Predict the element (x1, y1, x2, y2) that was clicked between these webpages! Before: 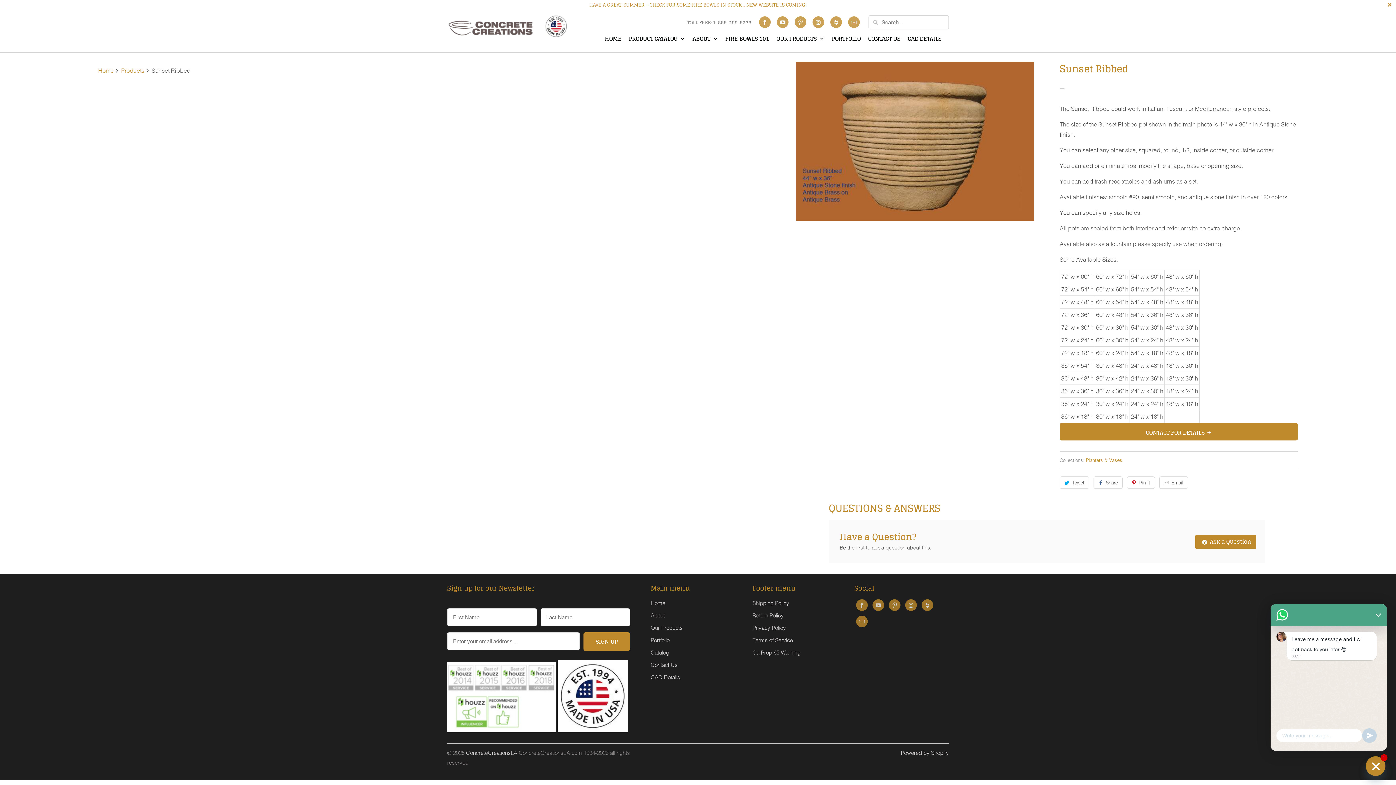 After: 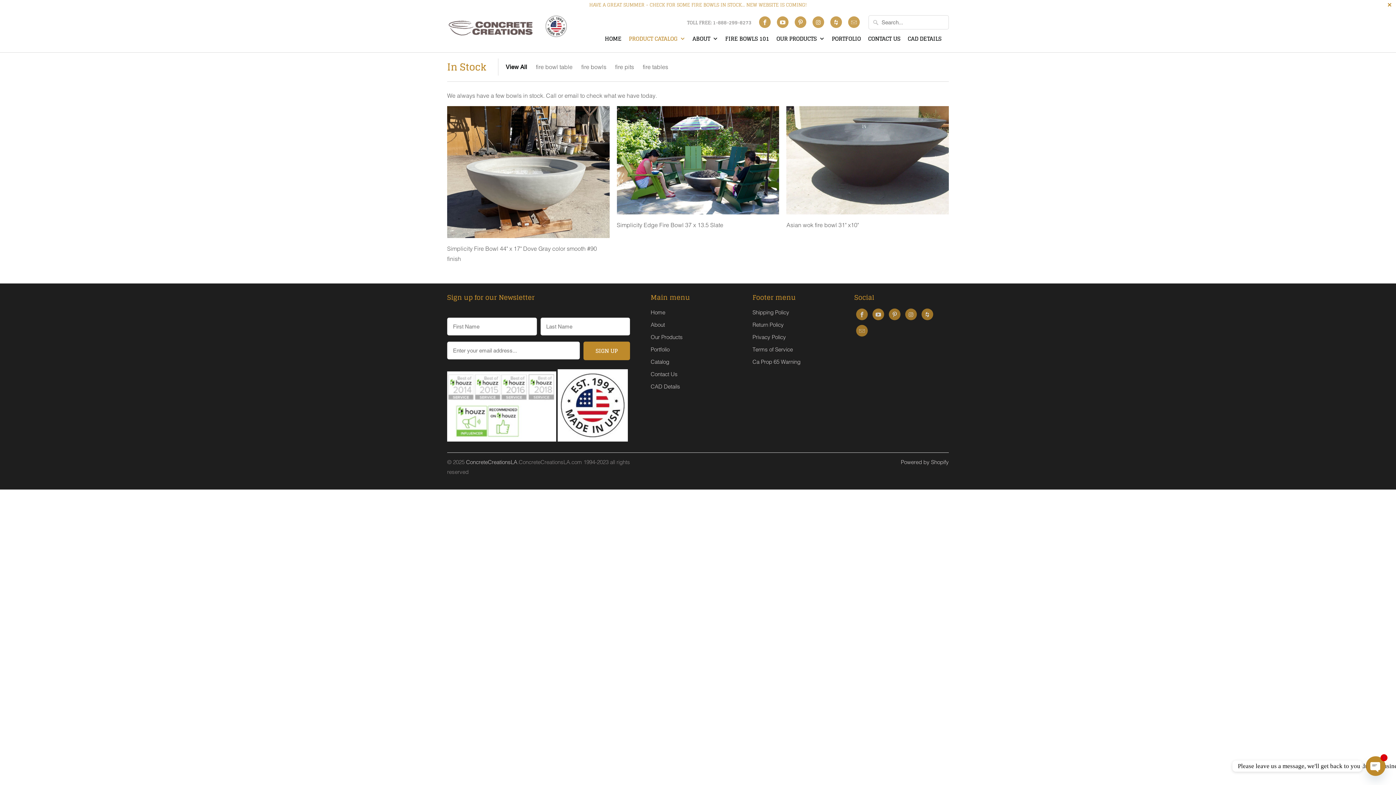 Action: bbox: (0, 0, 1396, 9) label: HAVE A GREAT SUMMER - CHECK FOR SOME FIRE BOWLS IN STOCK... NEW WEBSITE IS COMING!